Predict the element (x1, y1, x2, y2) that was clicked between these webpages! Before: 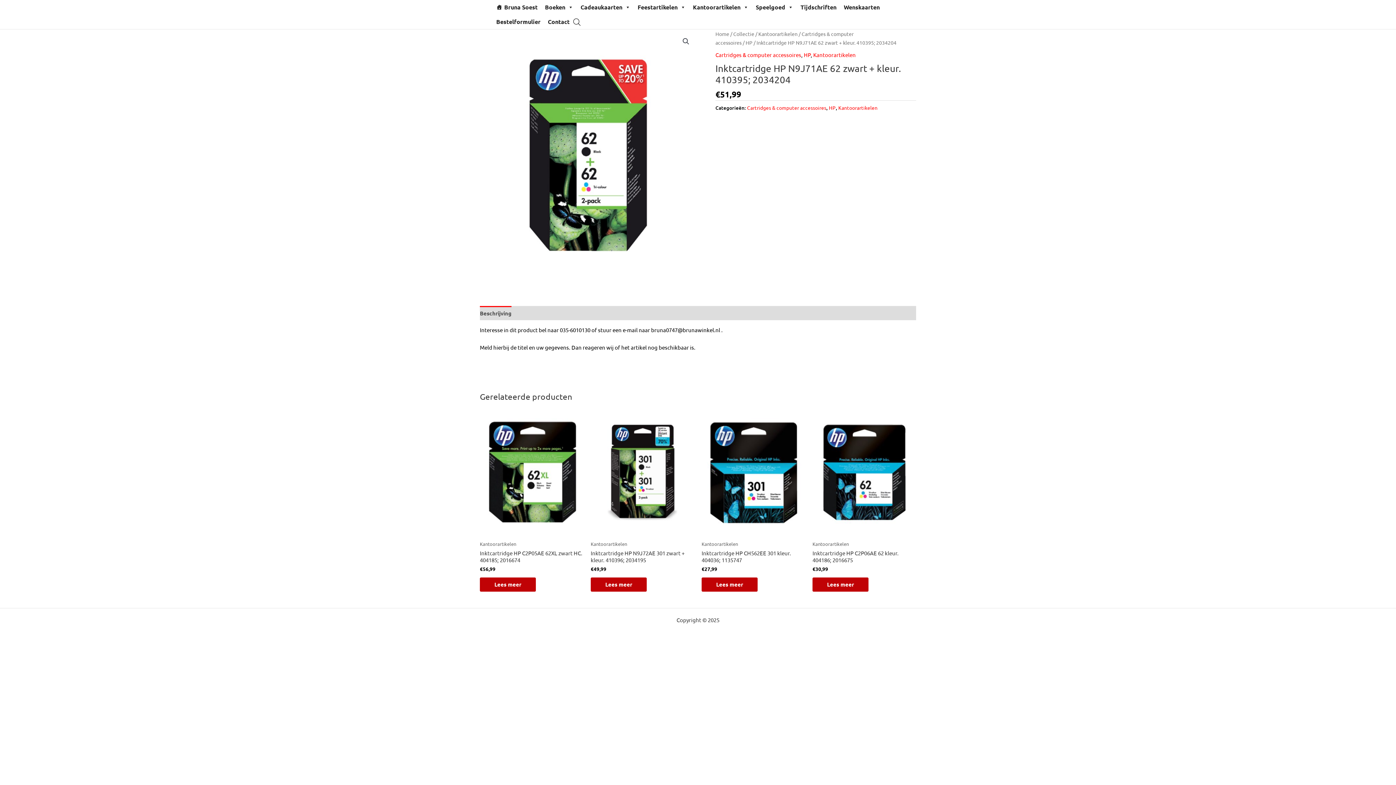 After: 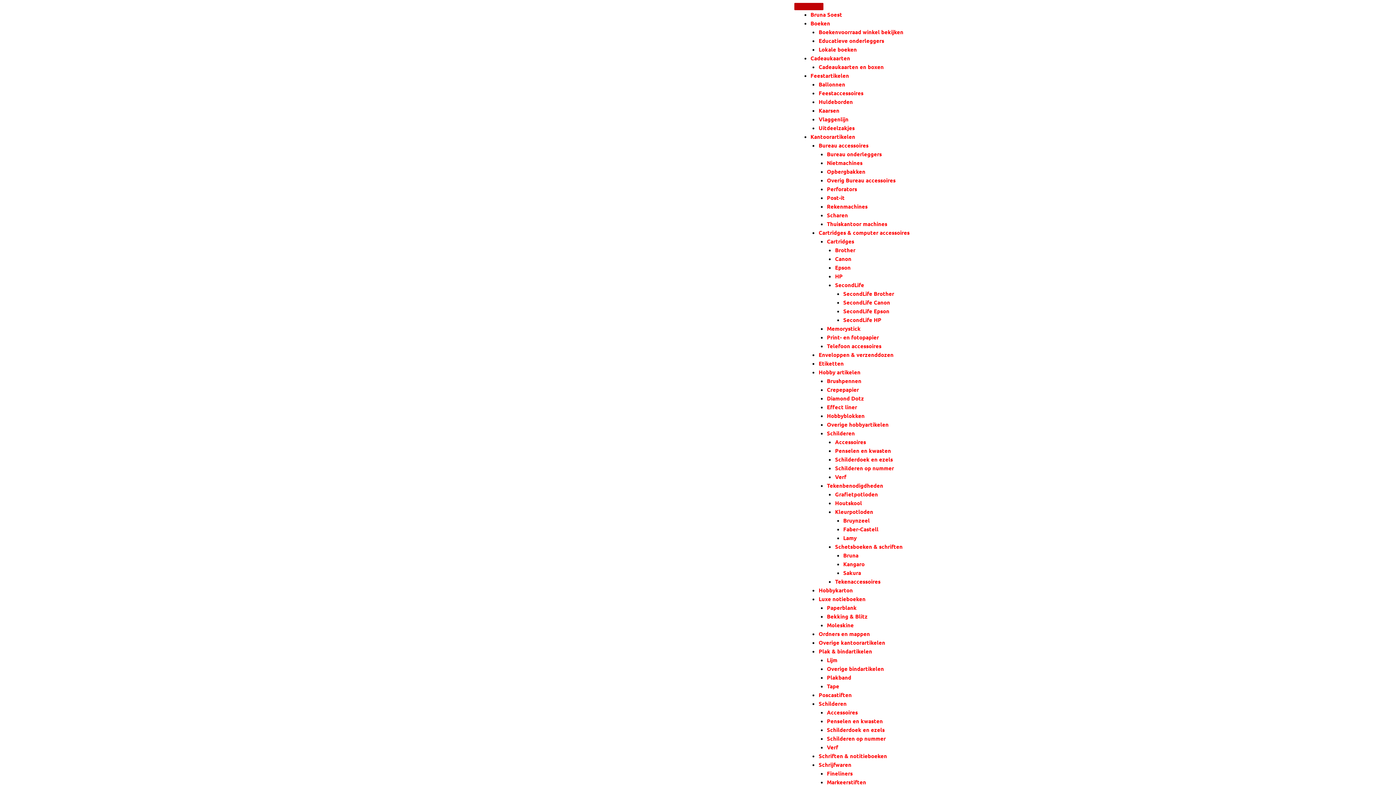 Action: label: Bruna Soest bbox: (492, 0, 541, 14)